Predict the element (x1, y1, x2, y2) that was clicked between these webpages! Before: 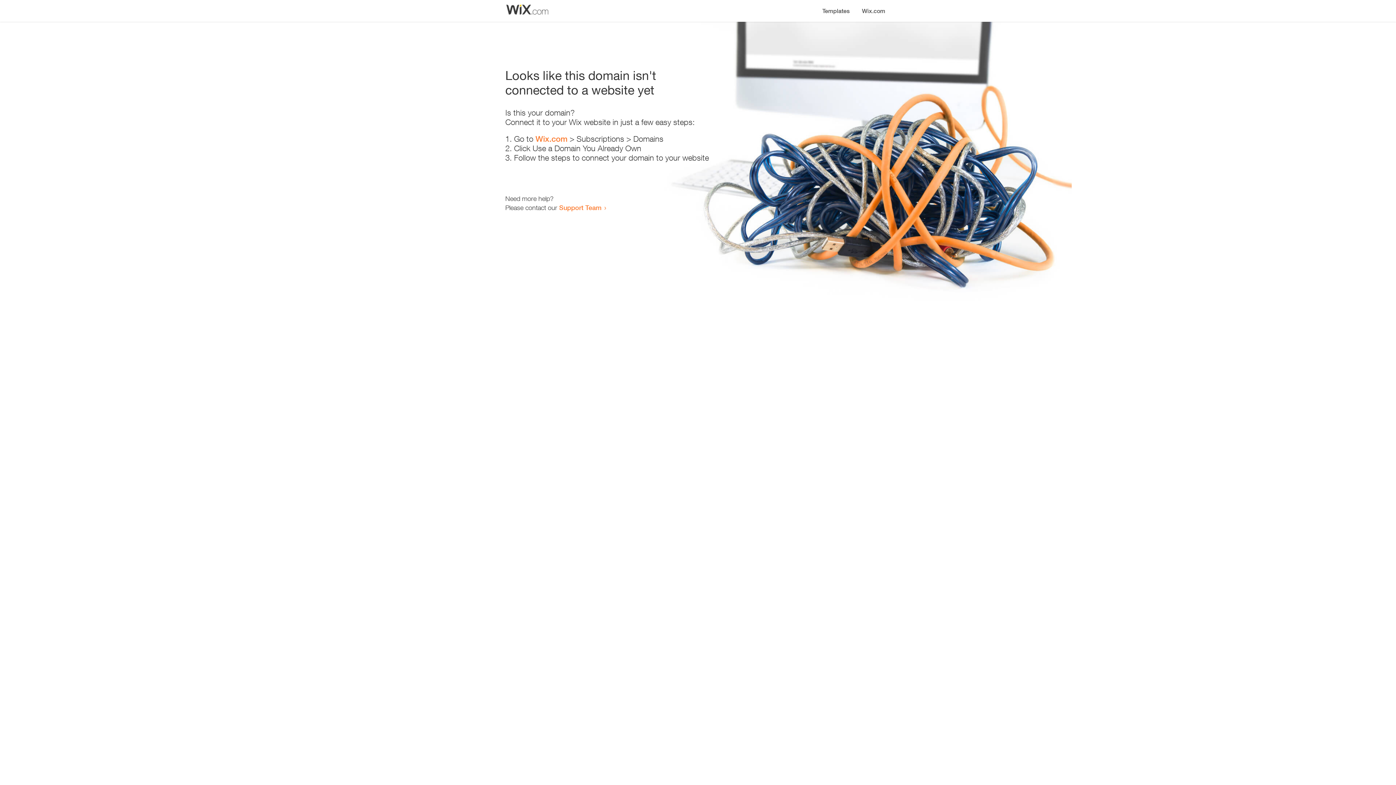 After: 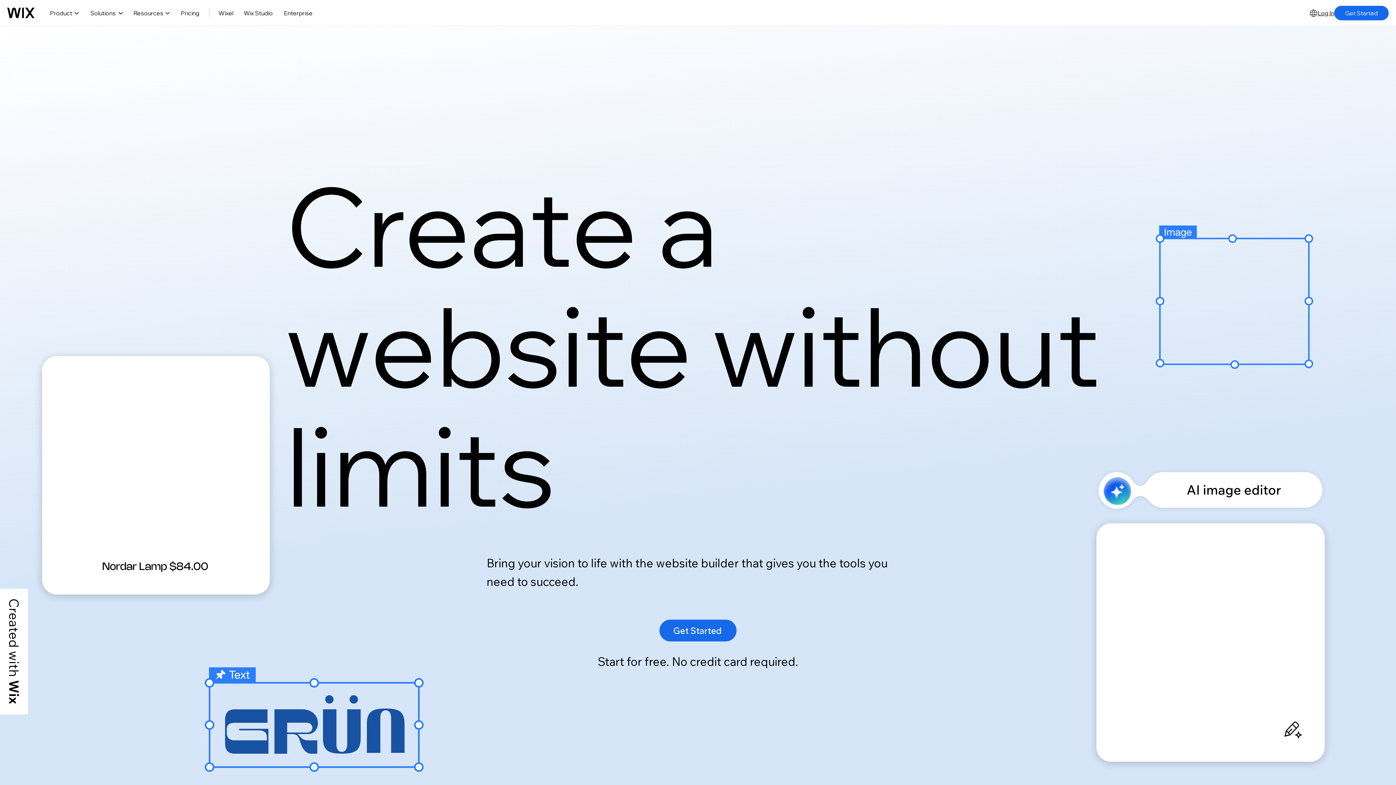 Action: label: Wix.com bbox: (856, 0, 890, 14)